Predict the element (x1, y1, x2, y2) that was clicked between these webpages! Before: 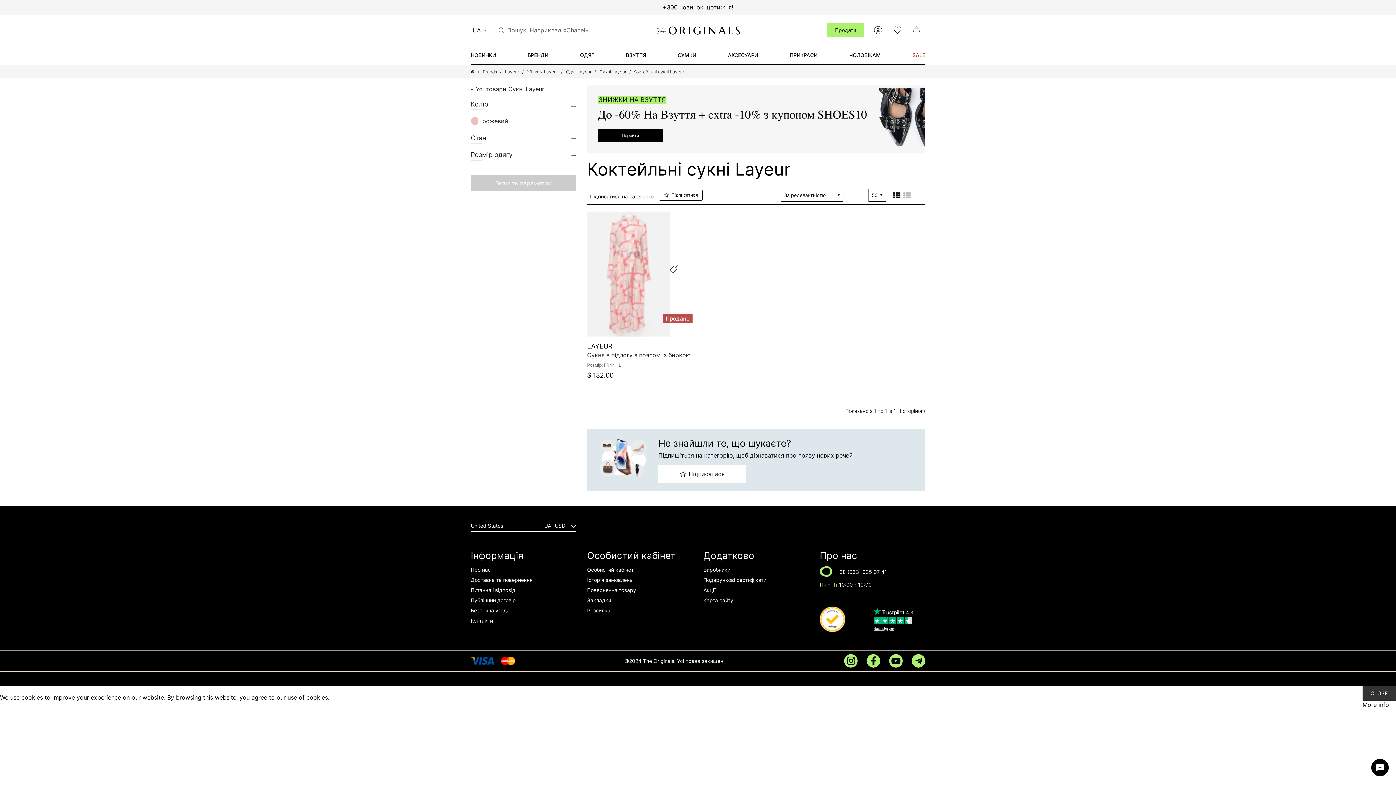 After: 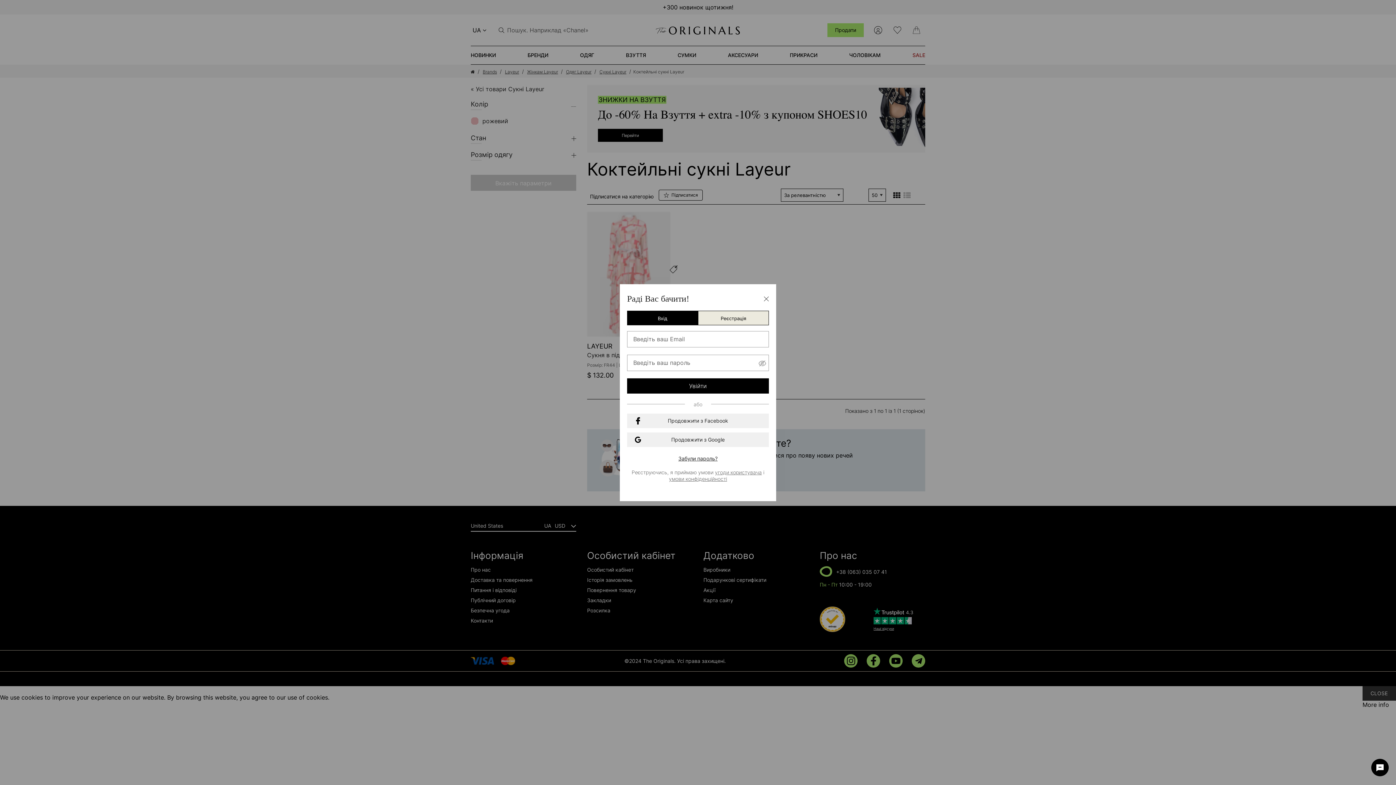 Action: bbox: (891, 24, 903, 36)